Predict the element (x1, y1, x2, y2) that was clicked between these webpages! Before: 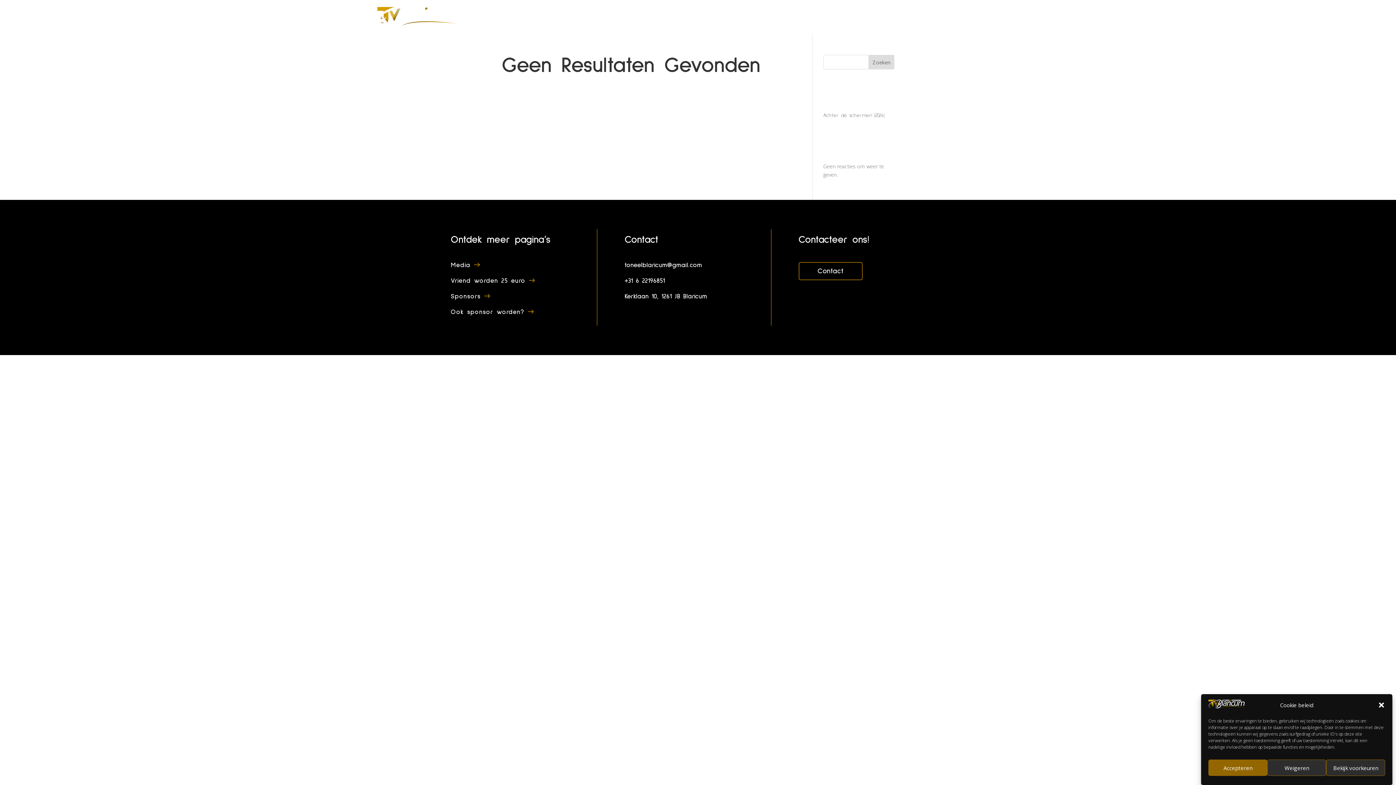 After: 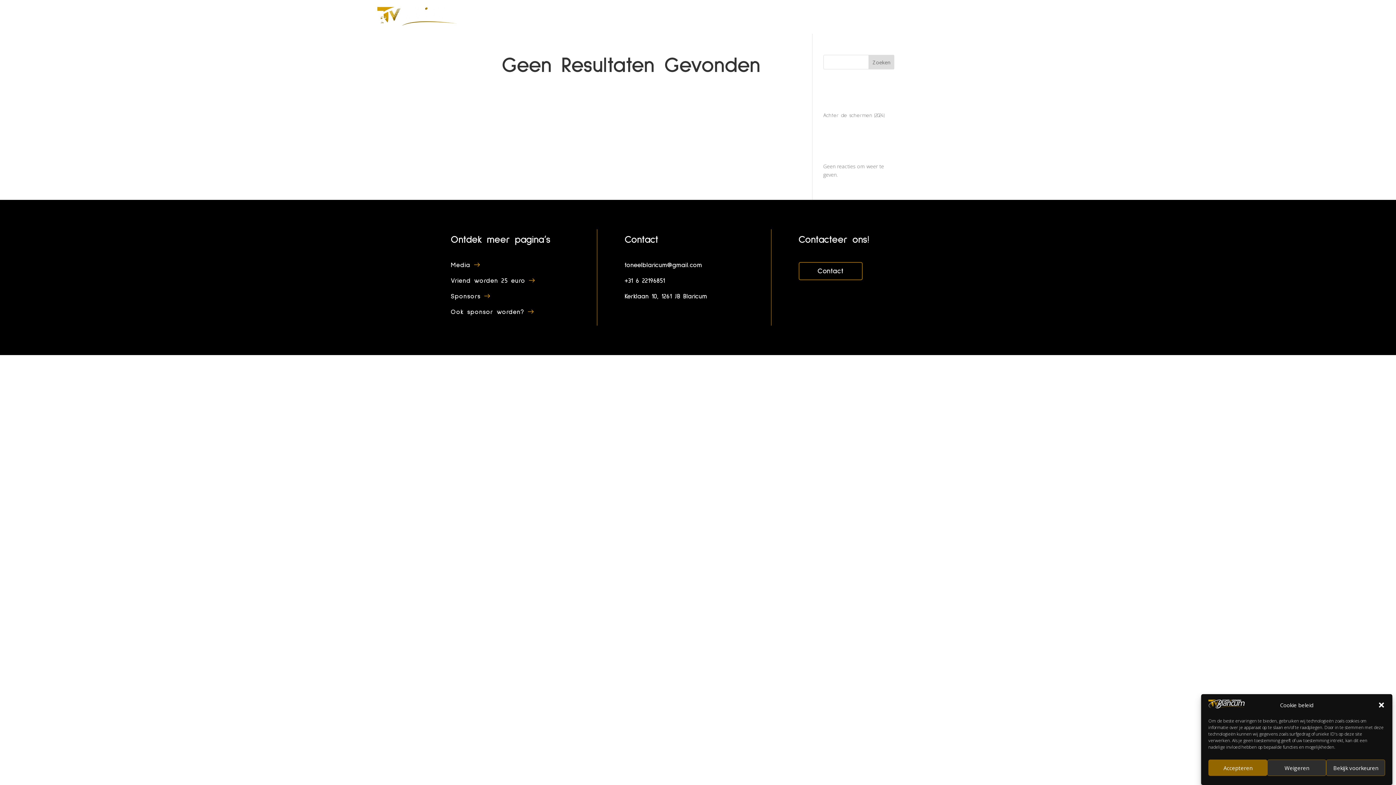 Action: label: toneelblaricum@gmail.com bbox: (624, 262, 702, 268)